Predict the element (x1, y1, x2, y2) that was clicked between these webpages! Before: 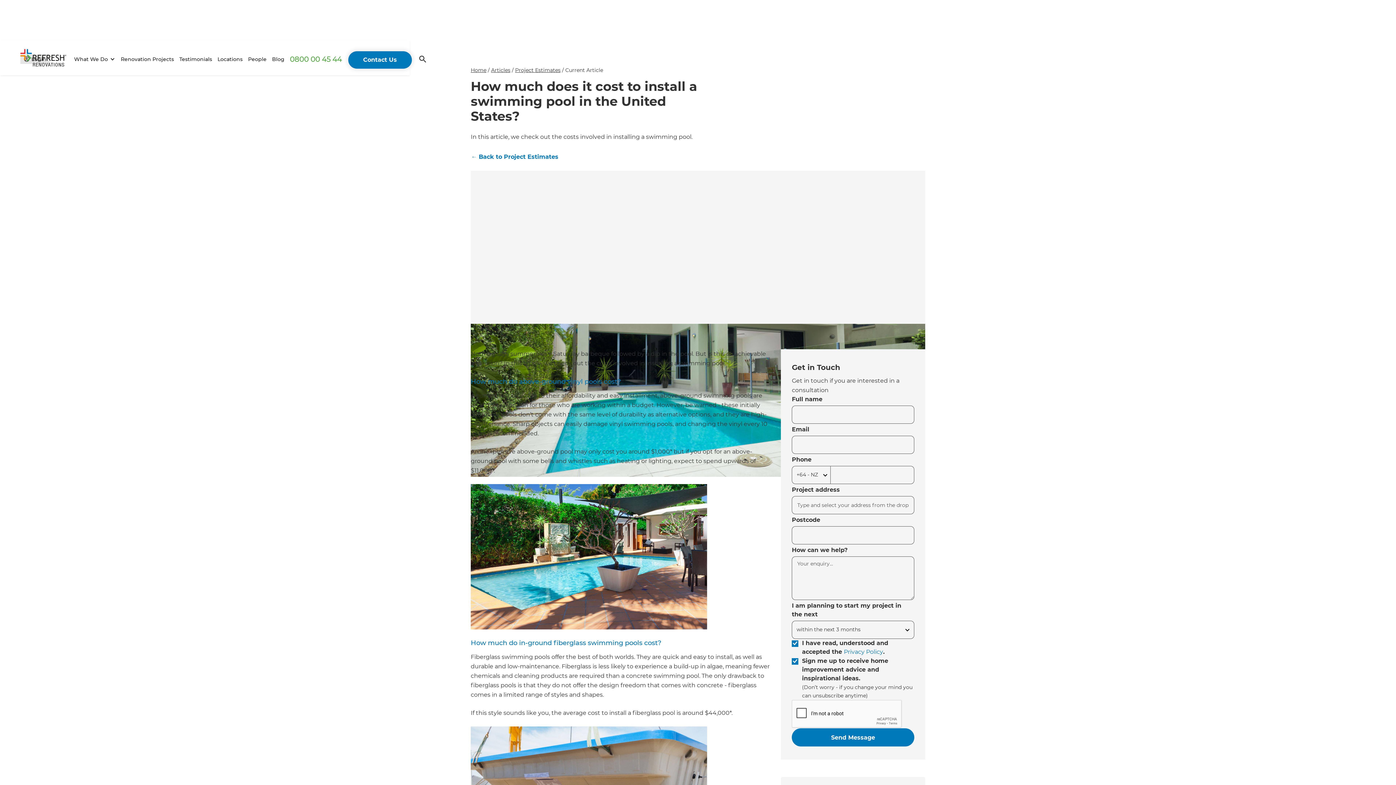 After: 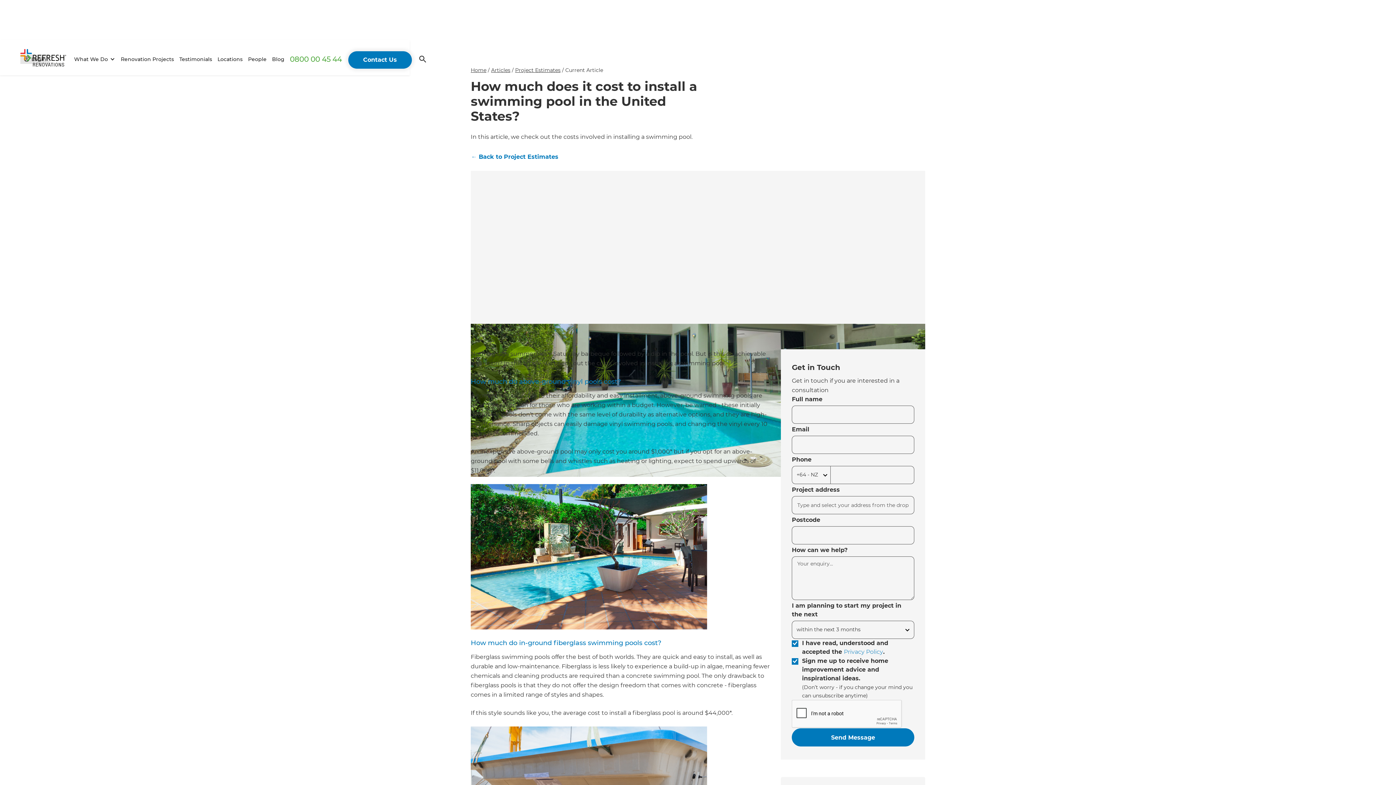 Action: label: Privacy Policy bbox: (844, 648, 883, 655)